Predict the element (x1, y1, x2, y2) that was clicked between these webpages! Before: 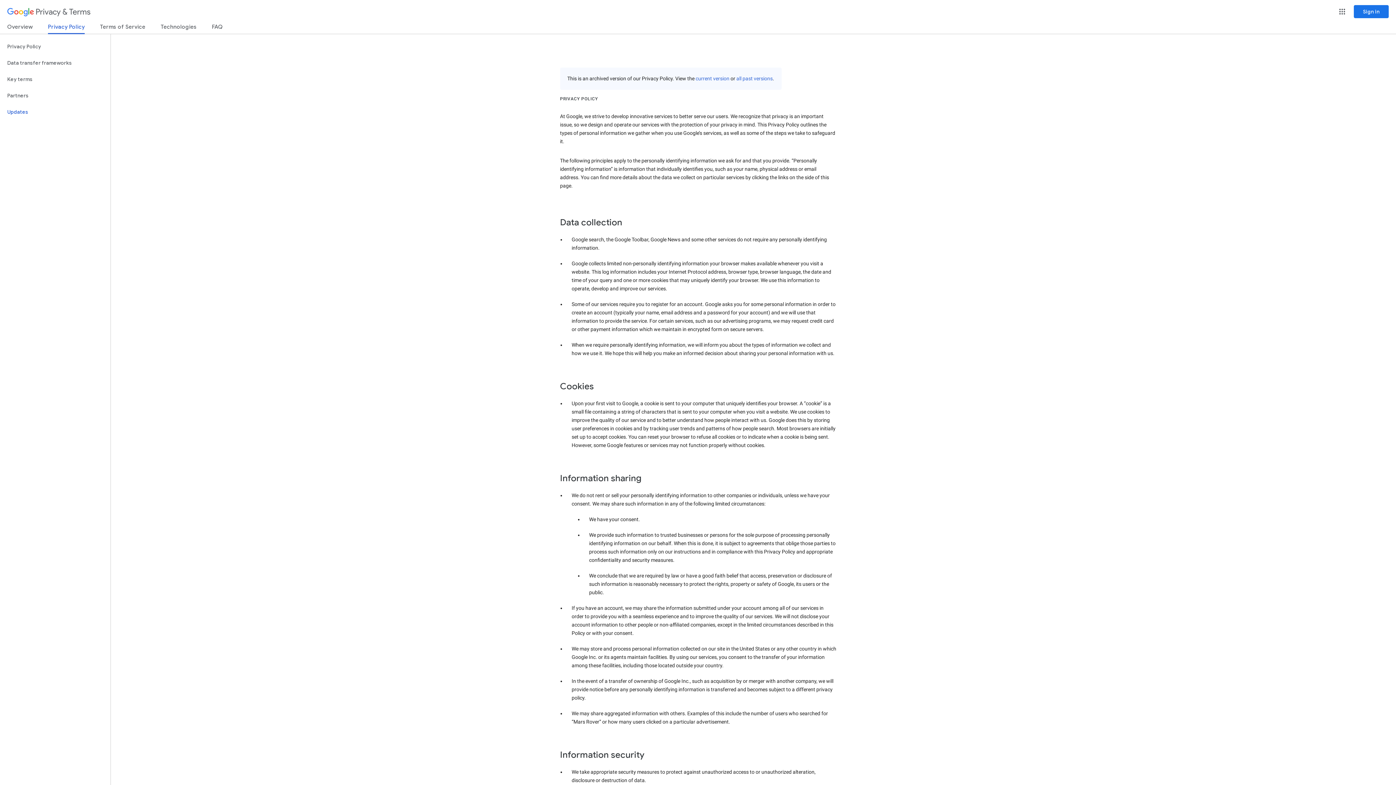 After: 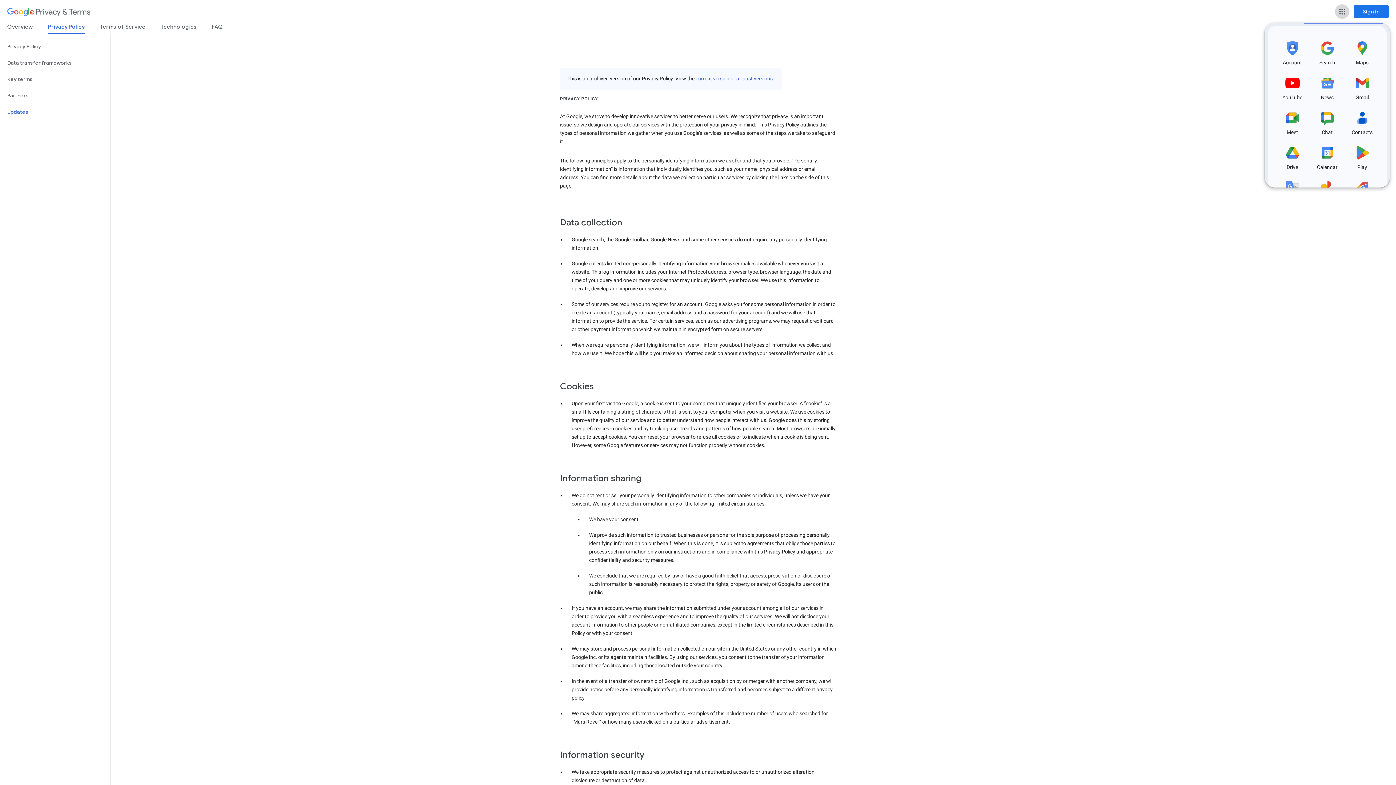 Action: label: Google apps bbox: (1335, 4, 1349, 18)